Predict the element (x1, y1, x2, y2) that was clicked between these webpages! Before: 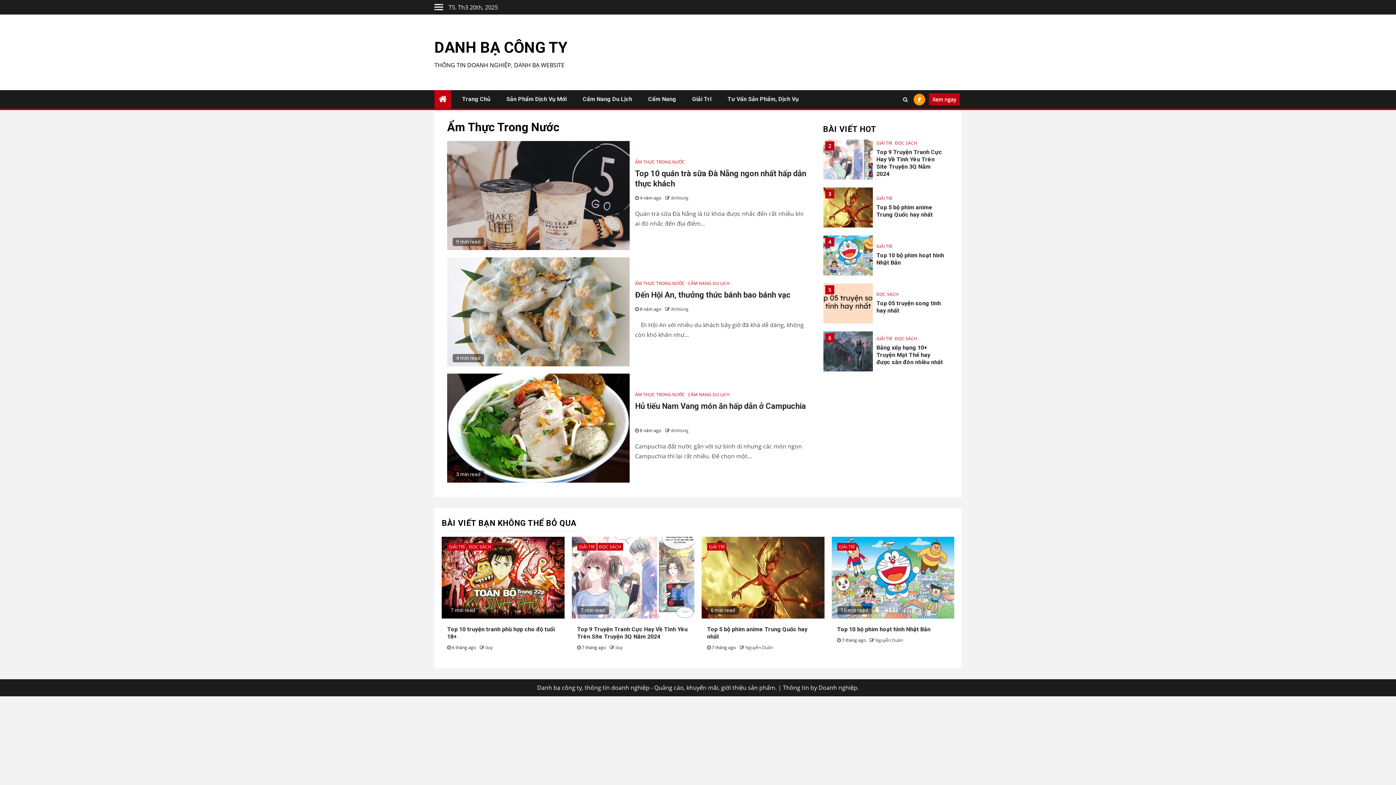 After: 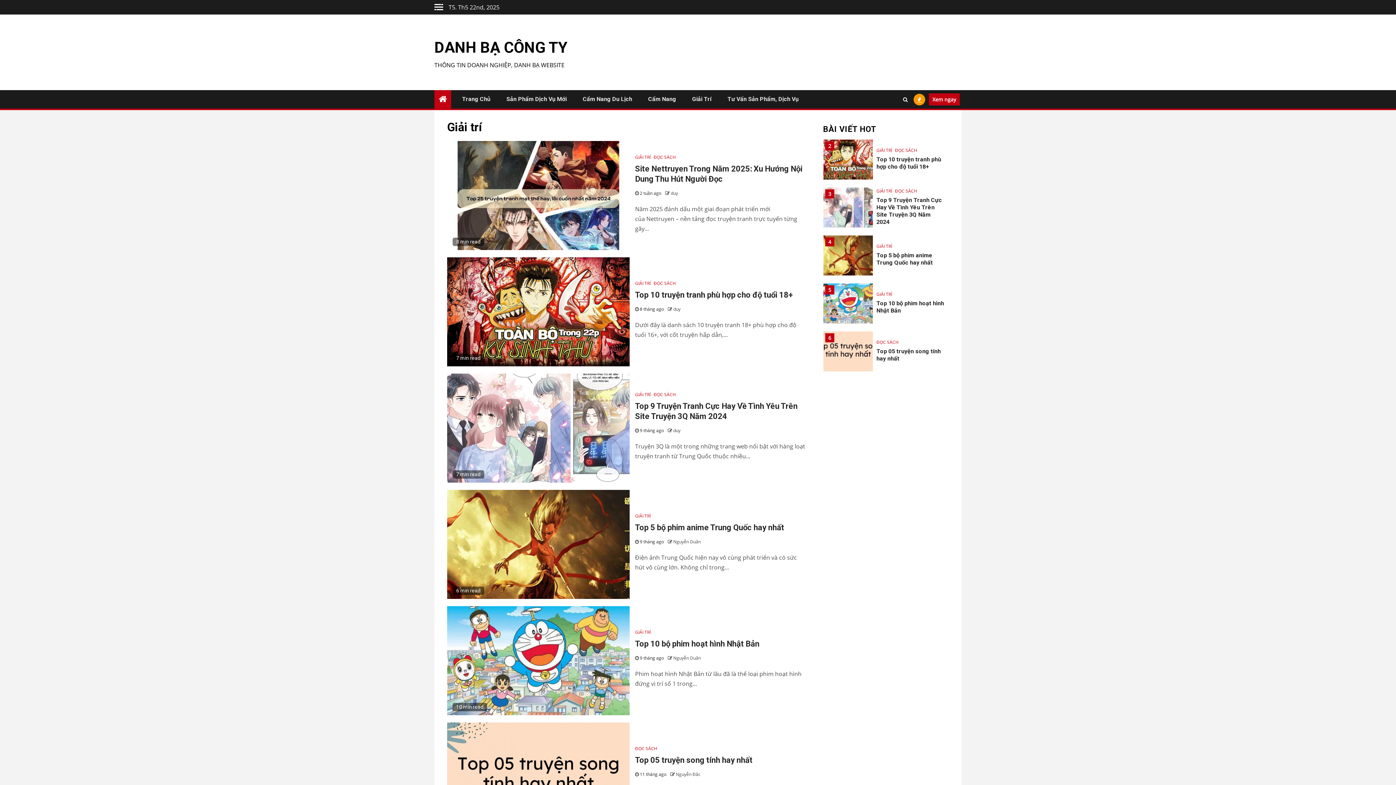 Action: label: Giải Trí bbox: (692, 95, 711, 102)